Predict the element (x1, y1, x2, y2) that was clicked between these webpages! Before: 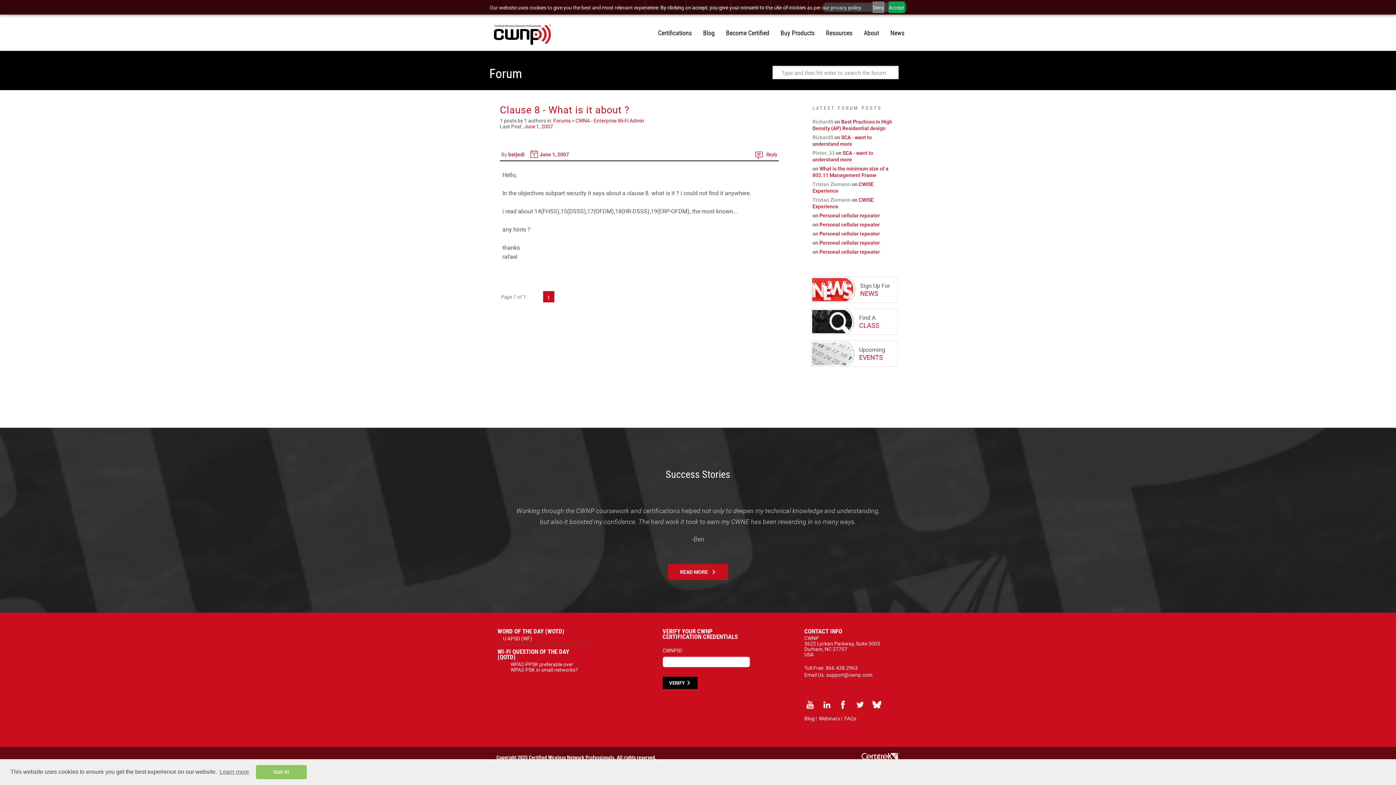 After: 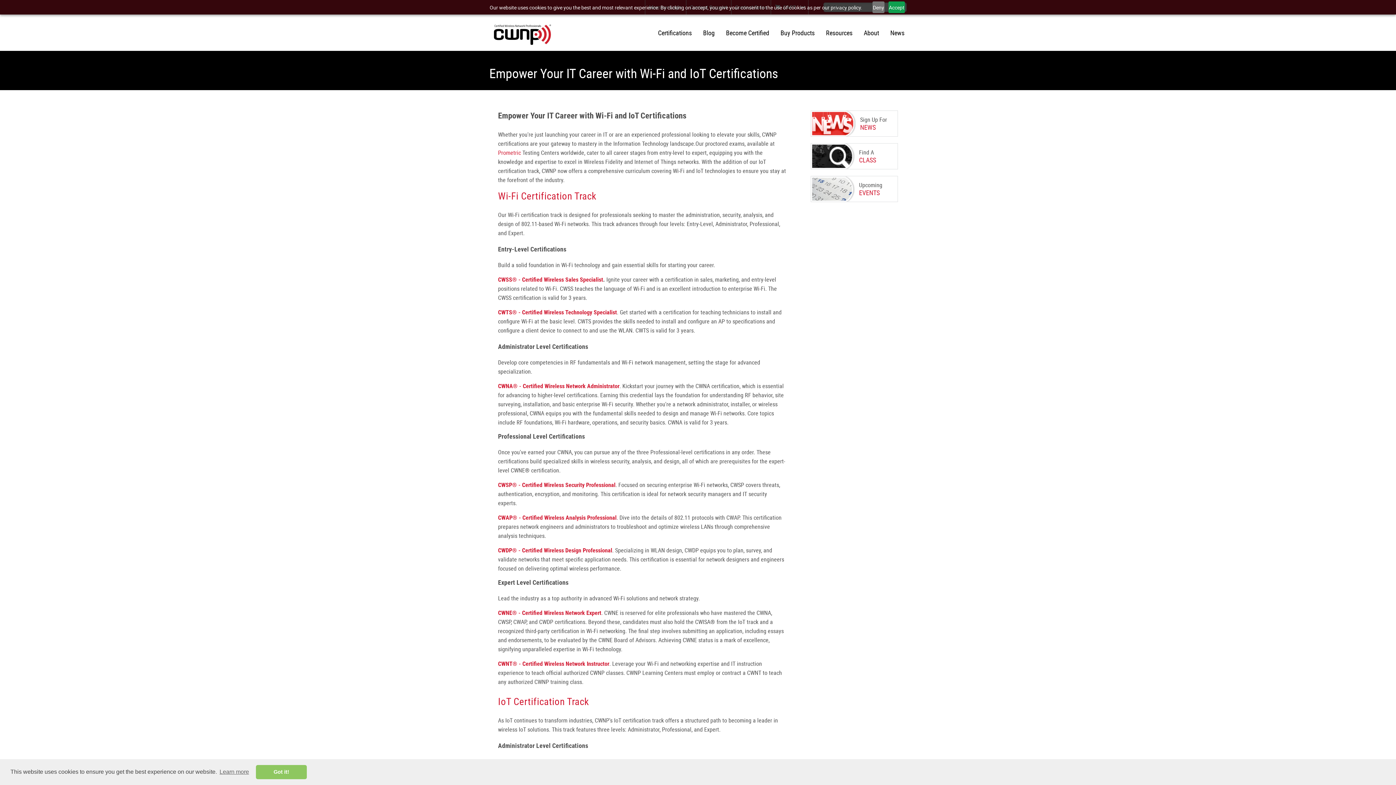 Action: label: Certifications bbox: (658, 14, 692, 50)